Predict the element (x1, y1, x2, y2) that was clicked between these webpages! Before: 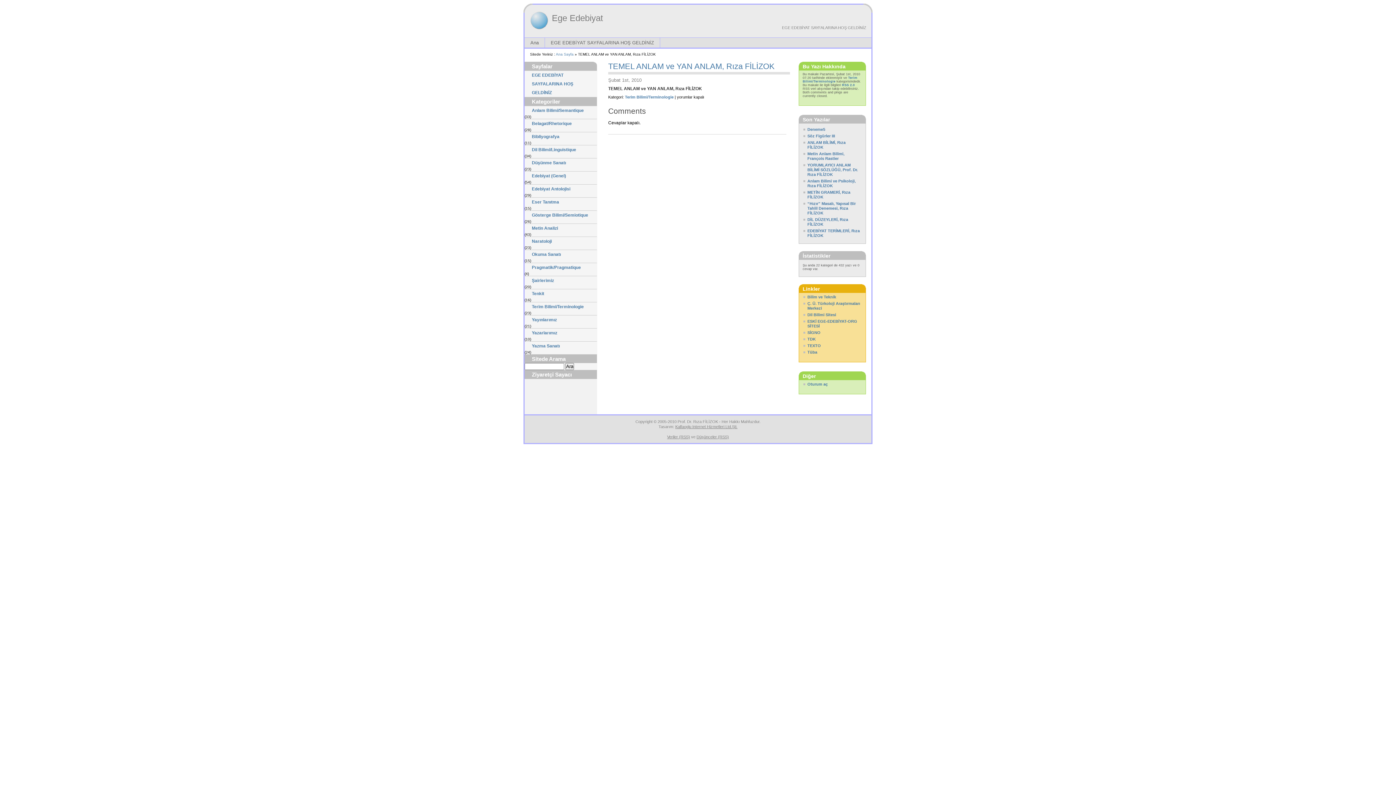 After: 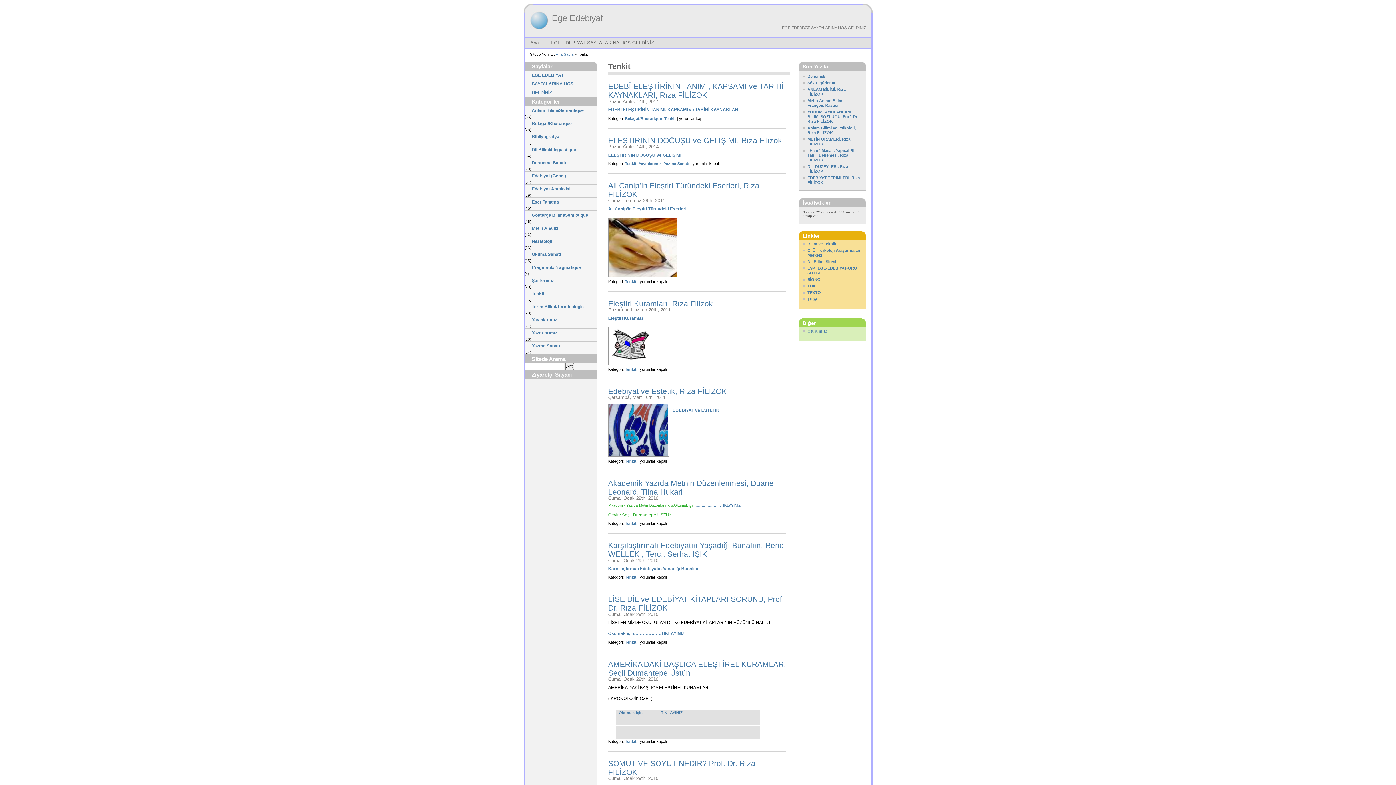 Action: bbox: (524, 289, 597, 298) label: Tenkit